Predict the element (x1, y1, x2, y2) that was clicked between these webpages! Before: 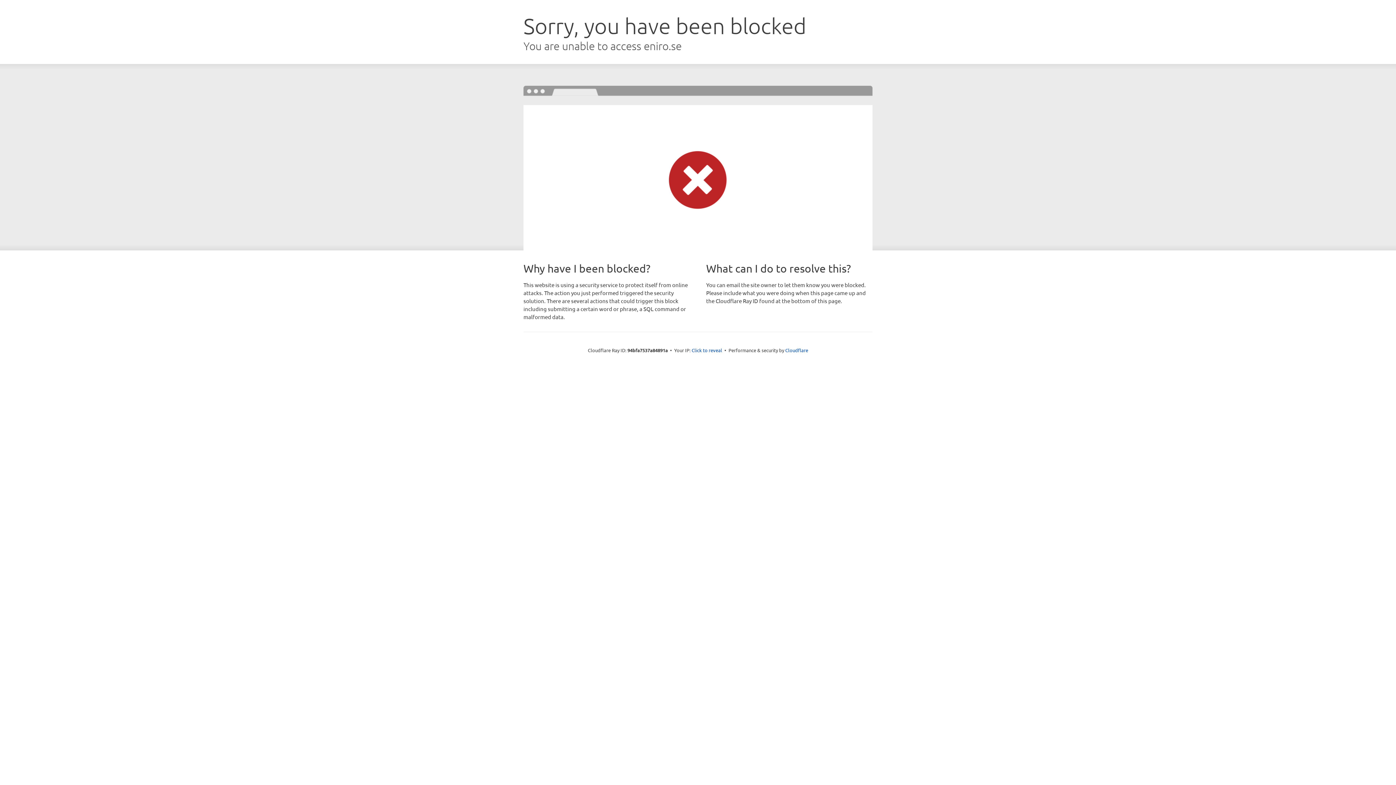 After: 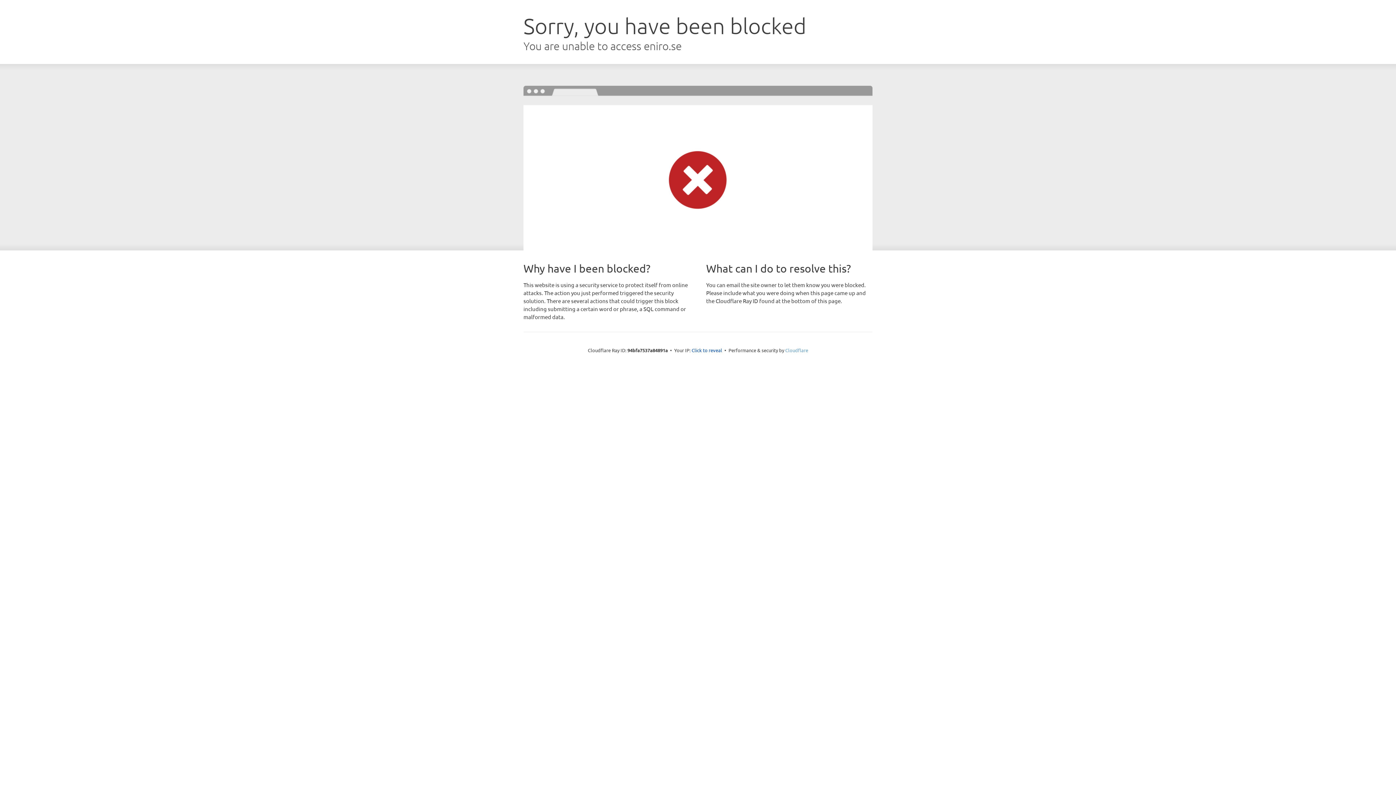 Action: label: Cloudflare bbox: (785, 347, 808, 353)